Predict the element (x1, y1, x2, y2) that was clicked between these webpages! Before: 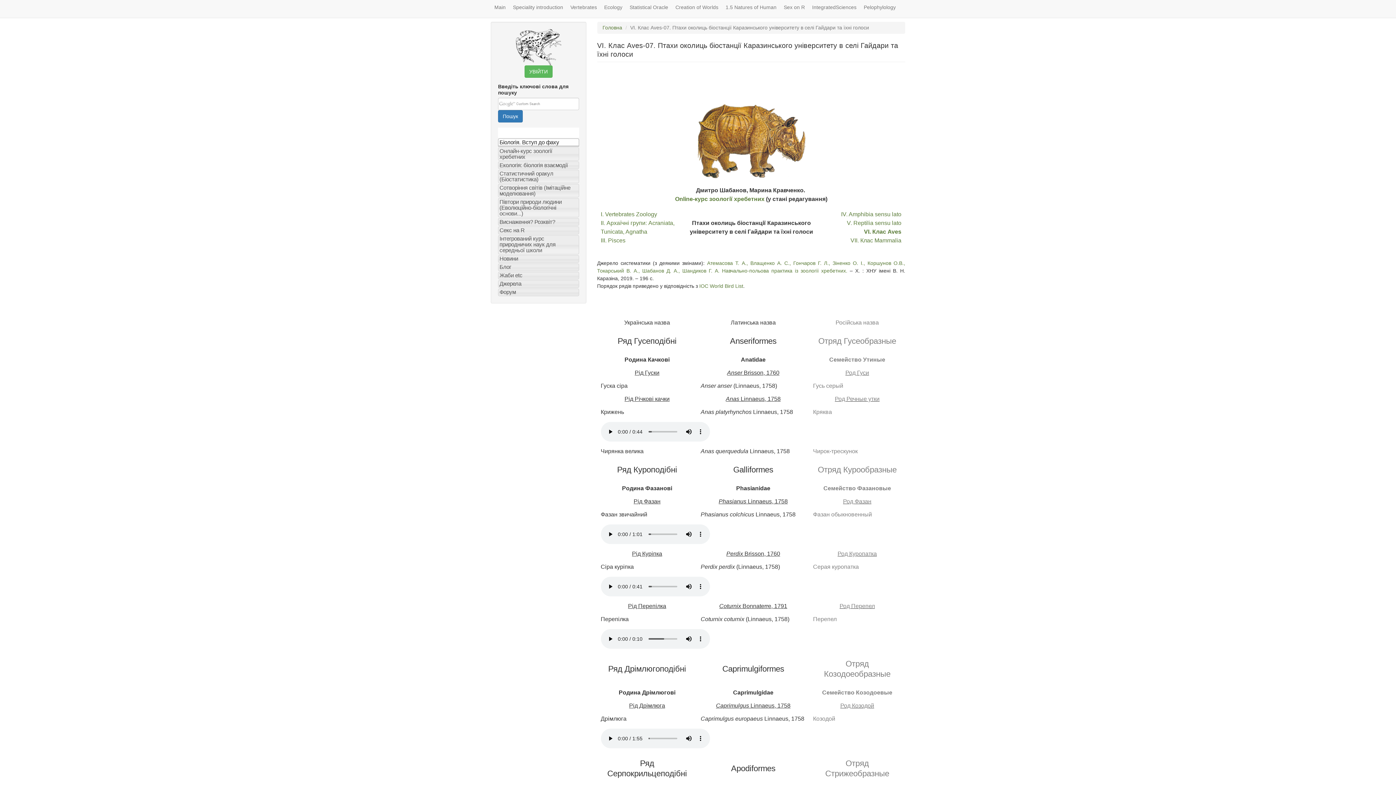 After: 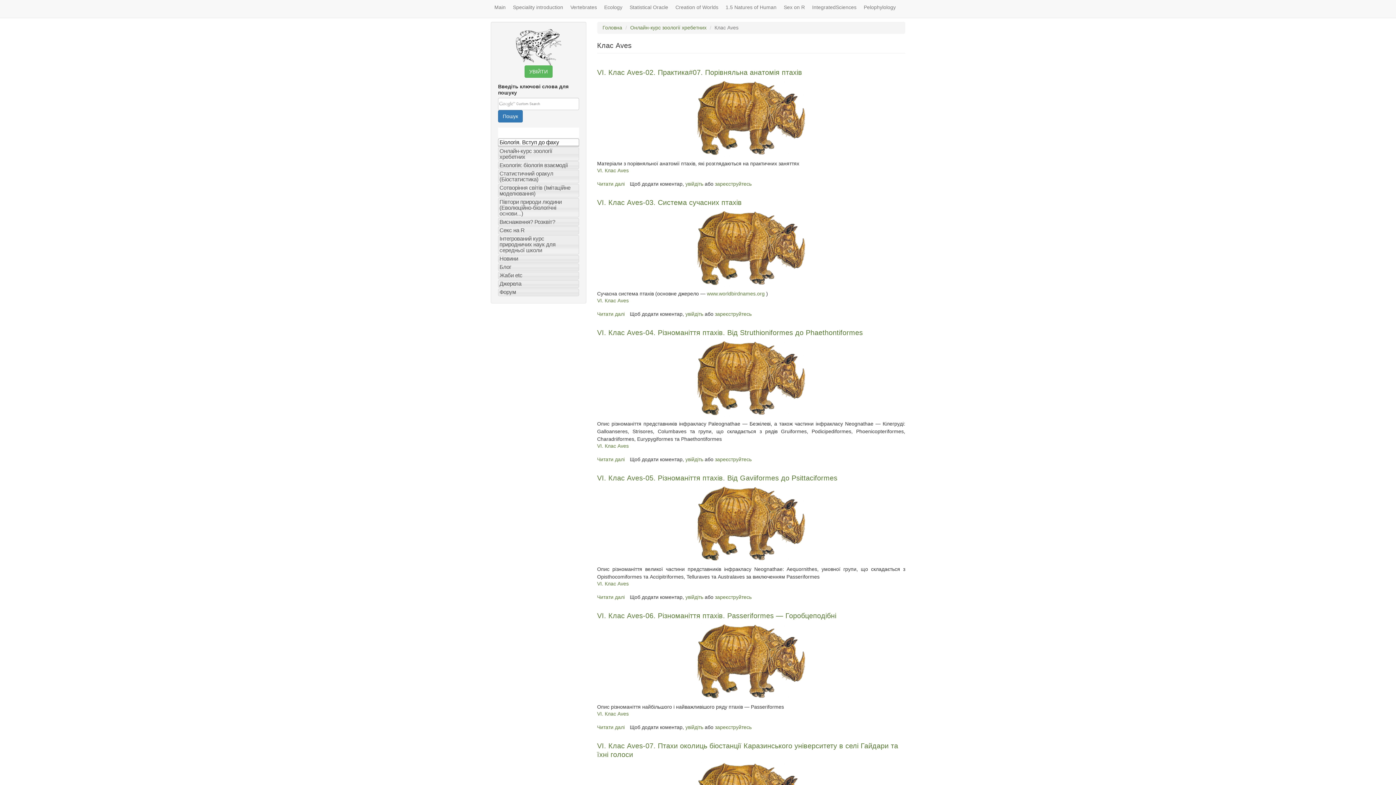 Action: bbox: (864, 228, 901, 234) label: VI. Клас Aves